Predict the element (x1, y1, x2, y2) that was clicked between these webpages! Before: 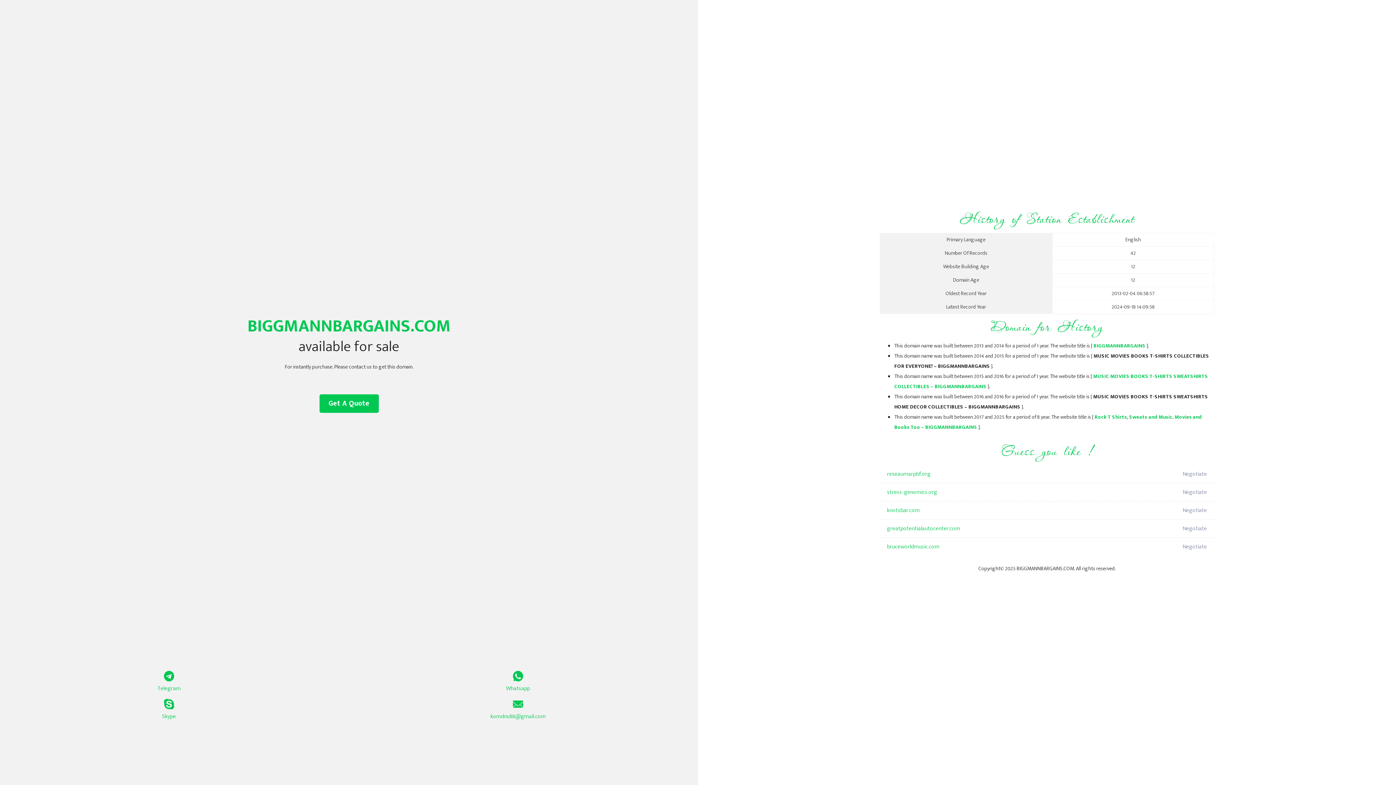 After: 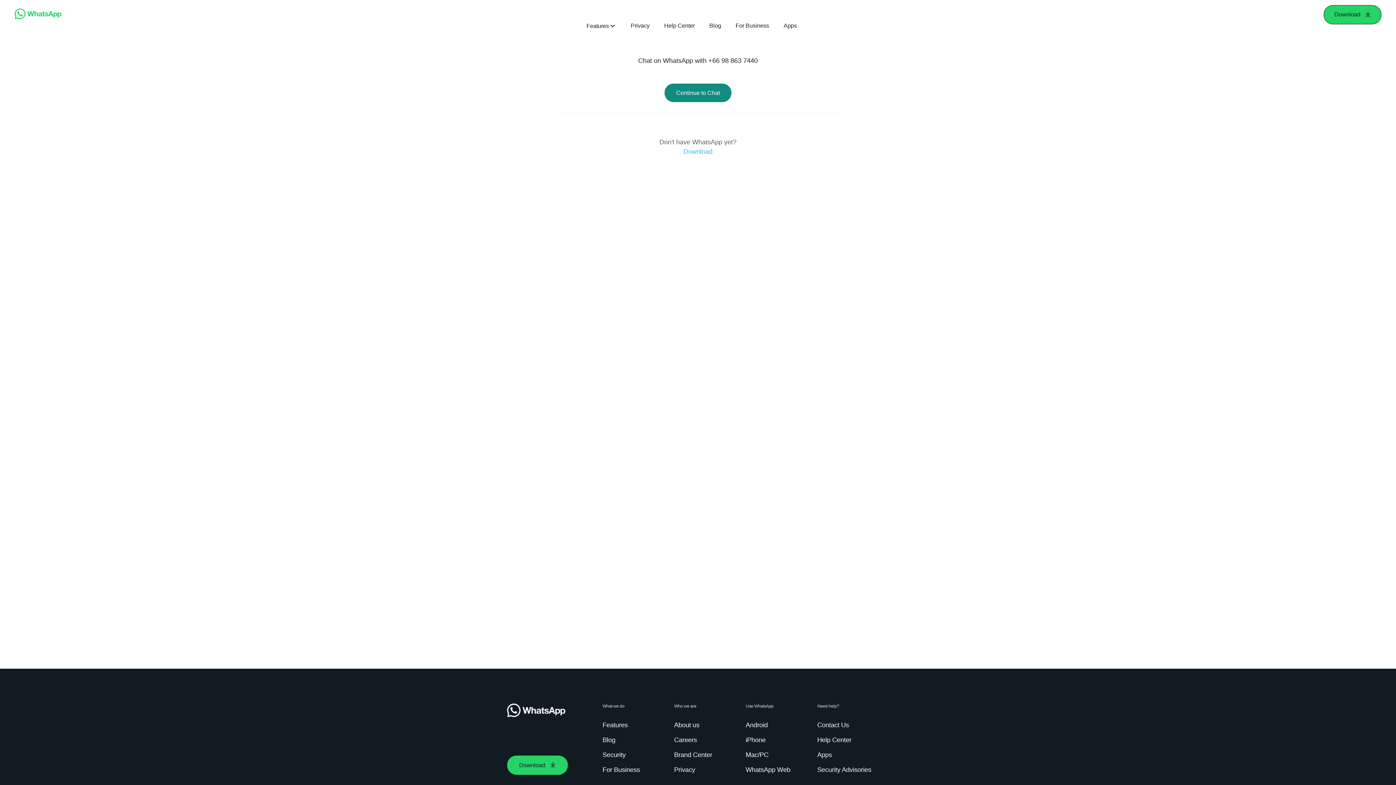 Action: label: Whatsapp bbox: (349, 671, 687, 693)